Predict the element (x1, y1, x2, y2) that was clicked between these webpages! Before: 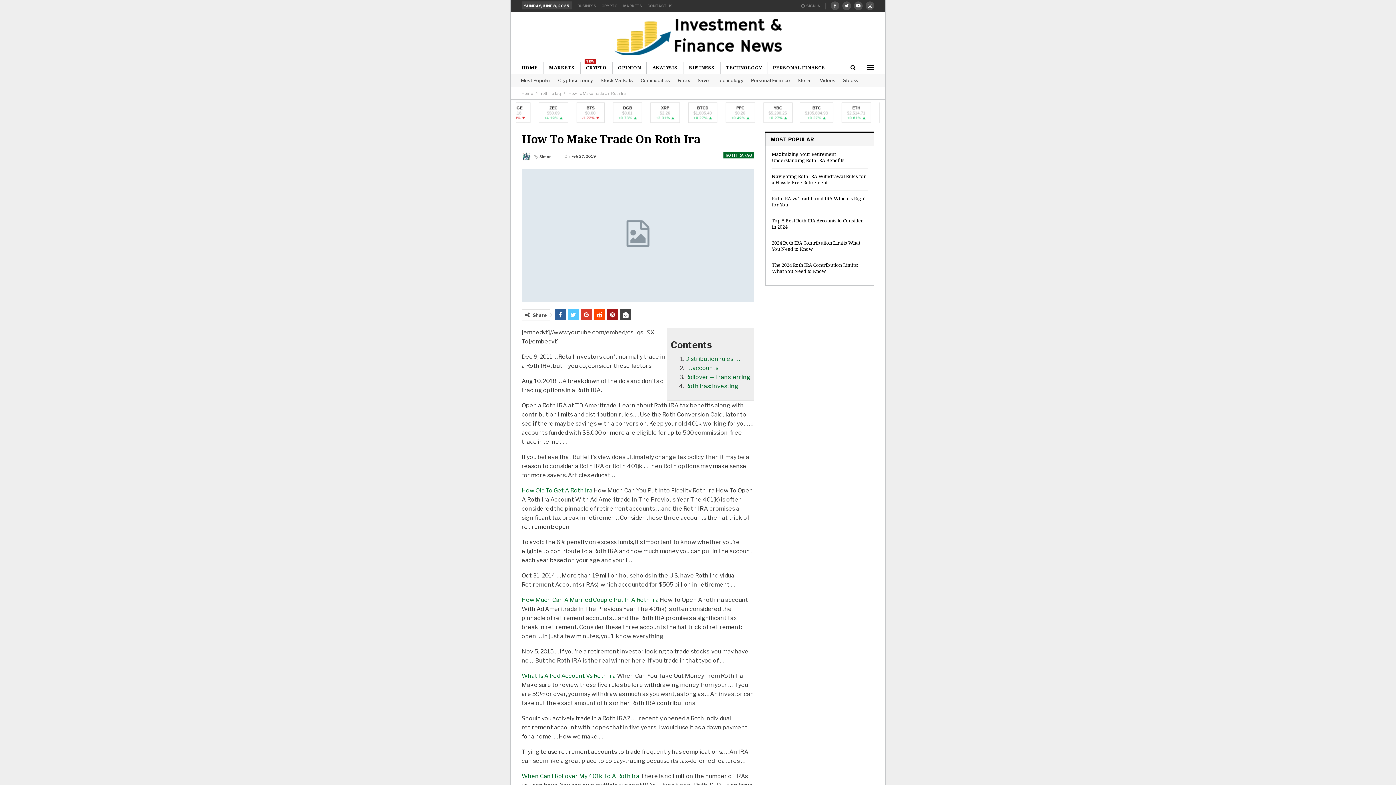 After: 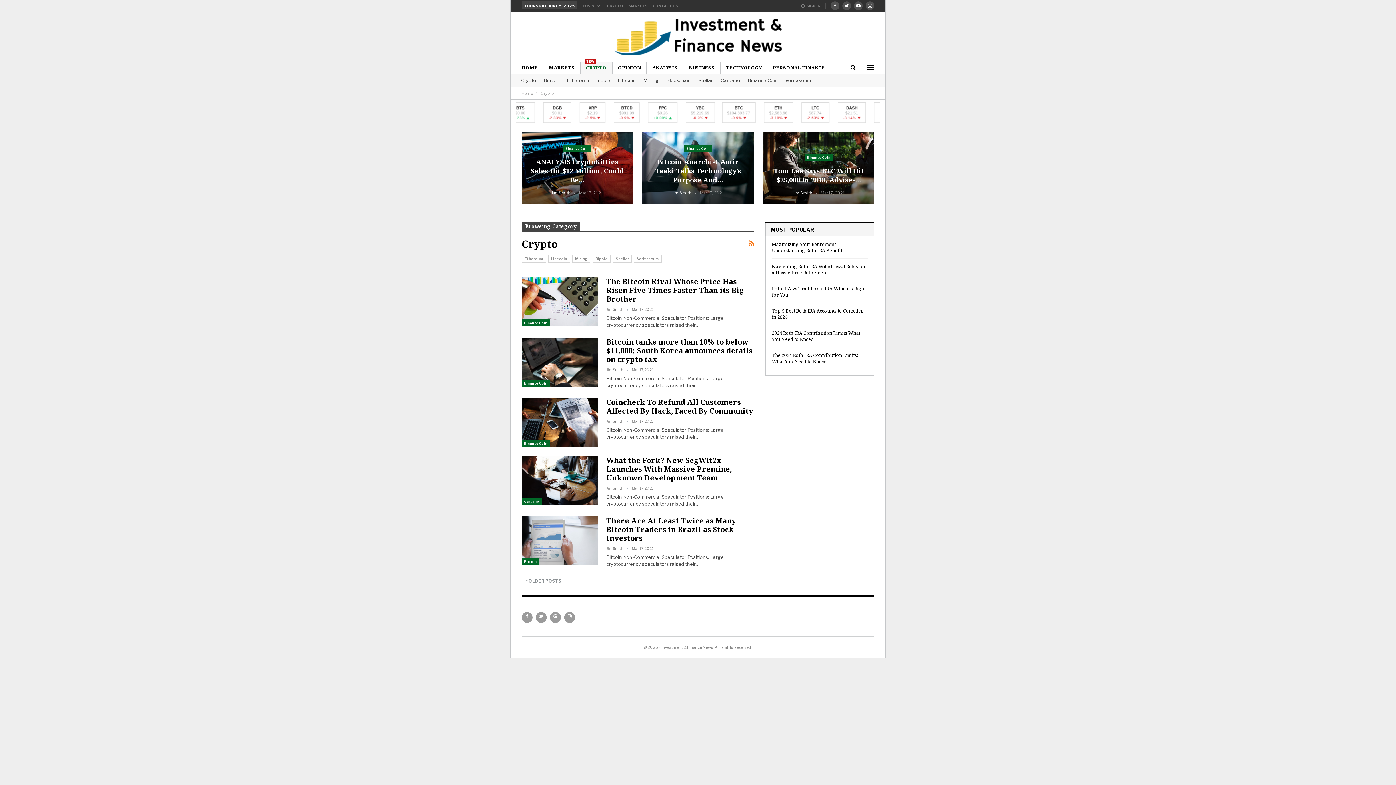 Action: label: CRYPTO bbox: (601, 3, 617, 8)